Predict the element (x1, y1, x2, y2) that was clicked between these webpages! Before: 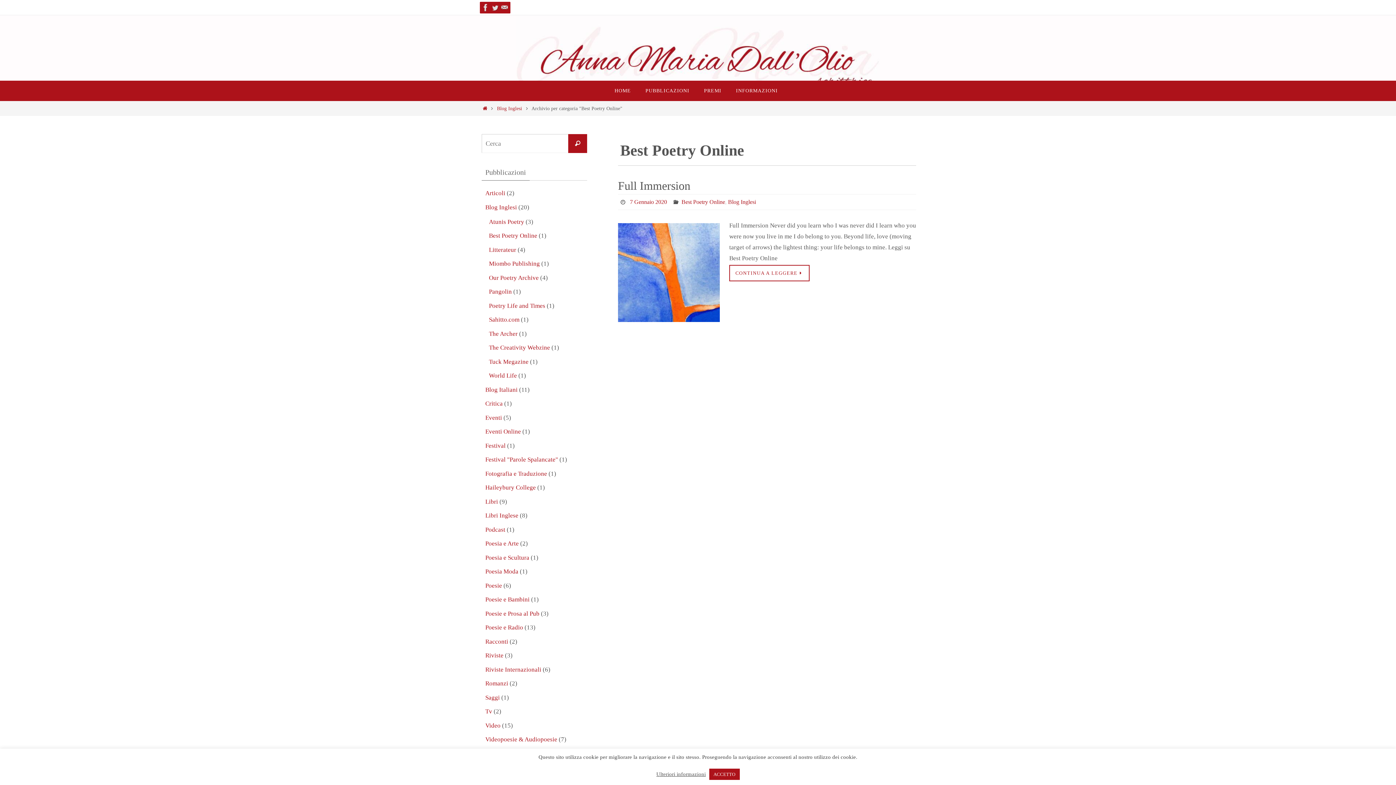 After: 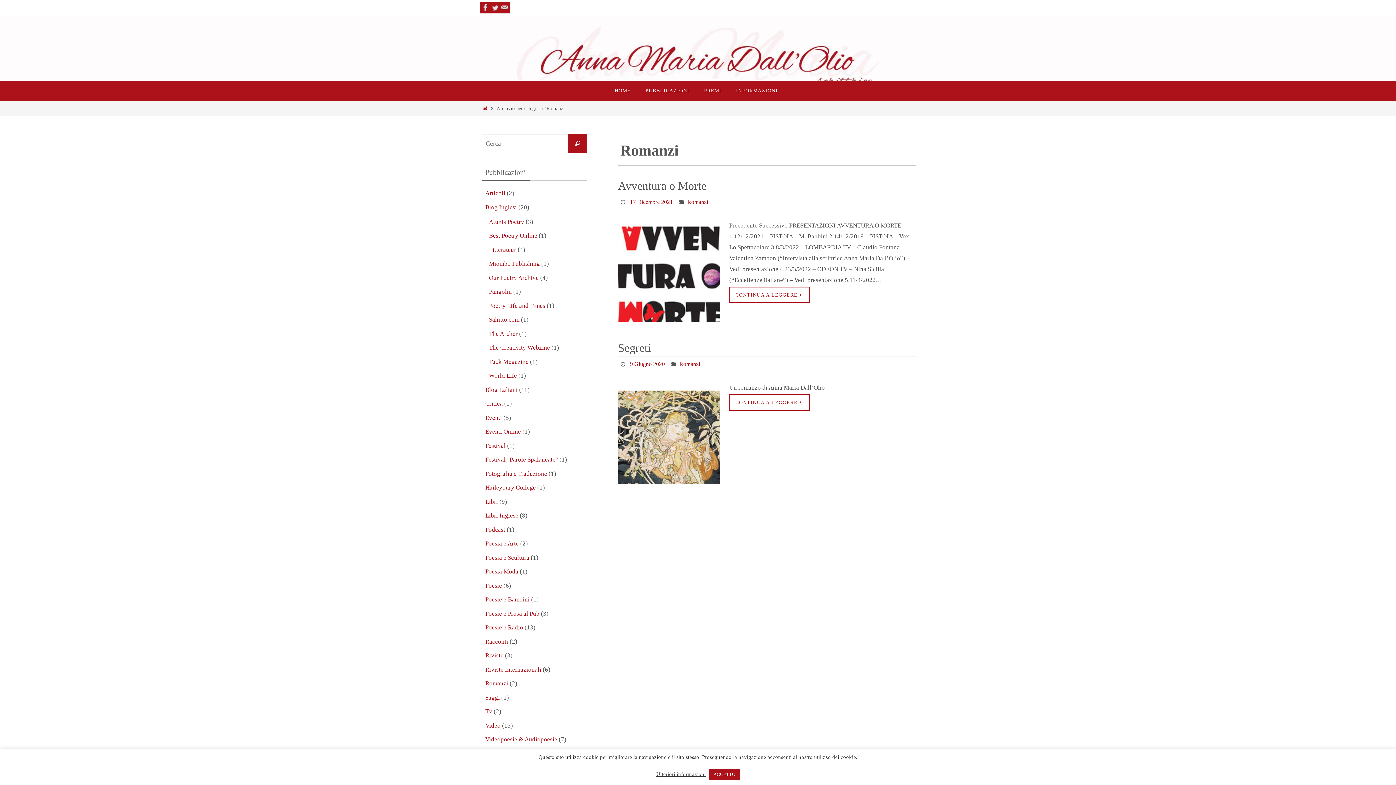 Action: label: Romanzi bbox: (485, 680, 508, 687)